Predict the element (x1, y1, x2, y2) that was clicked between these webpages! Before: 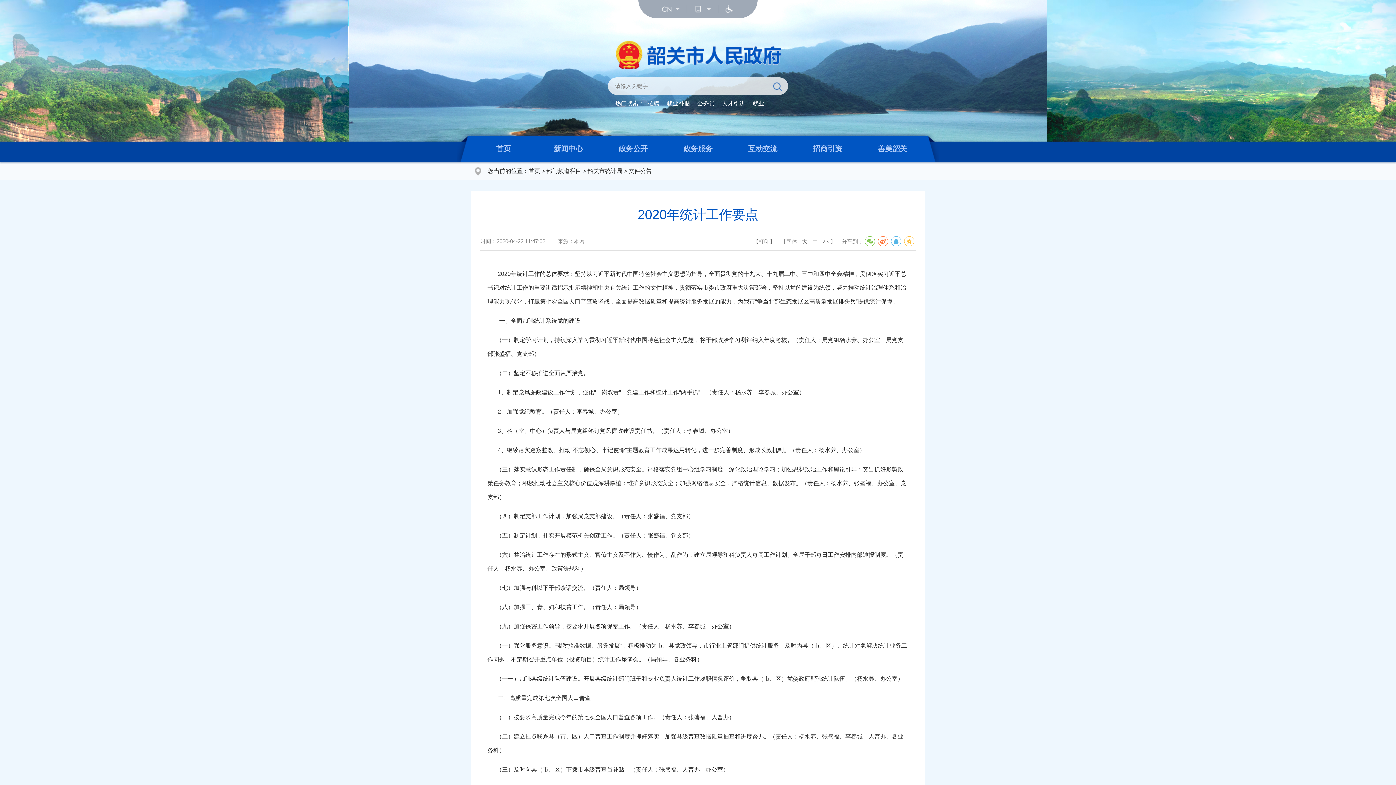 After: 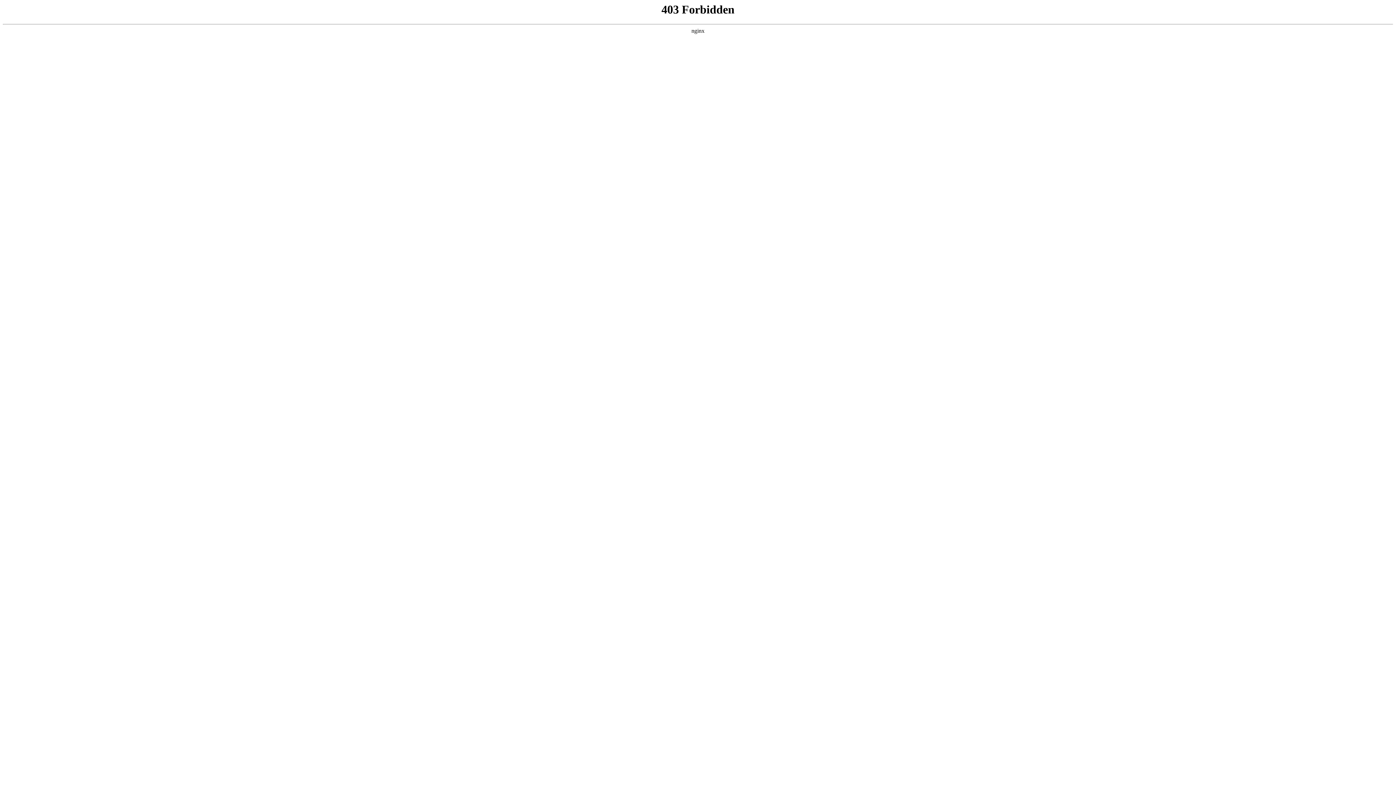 Action: bbox: (628, 168, 652, 174) label: 文件公告